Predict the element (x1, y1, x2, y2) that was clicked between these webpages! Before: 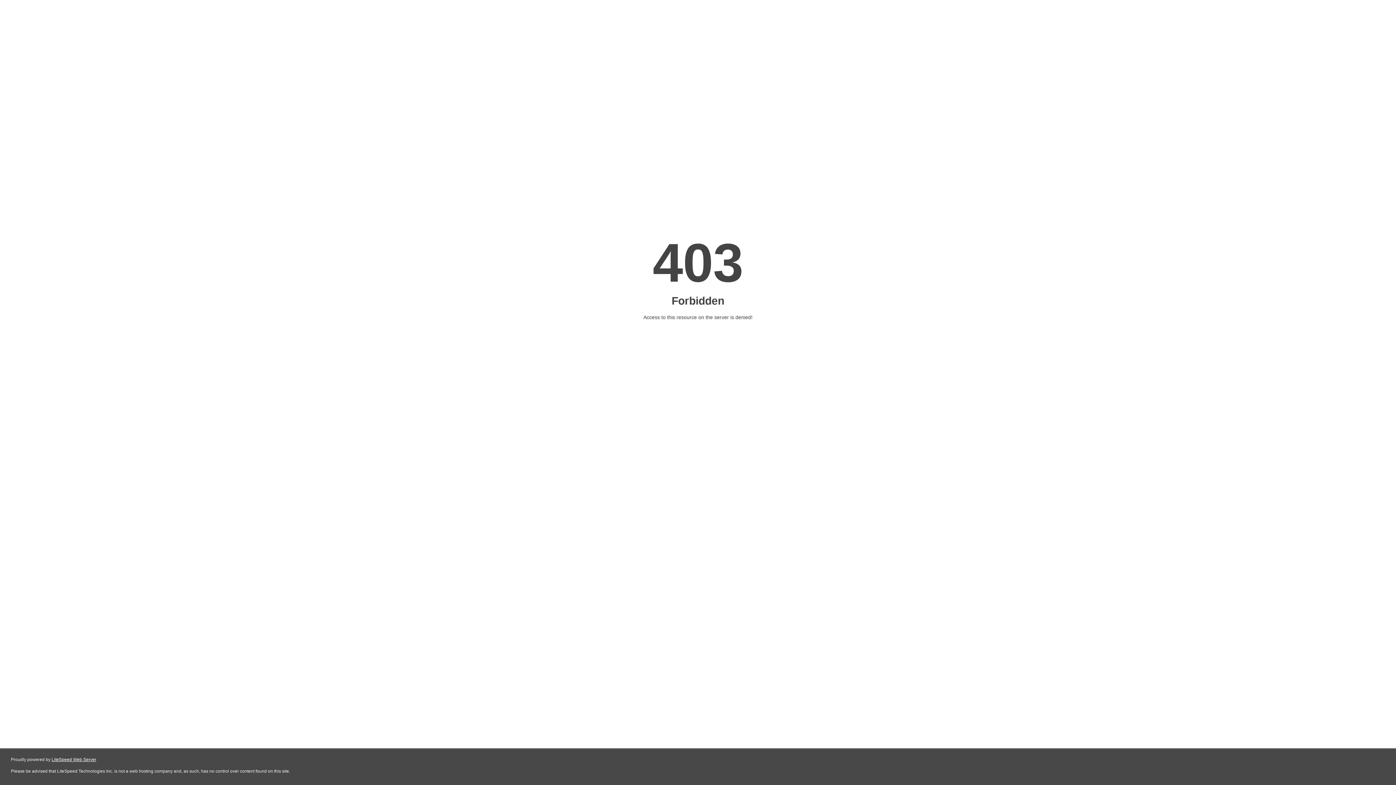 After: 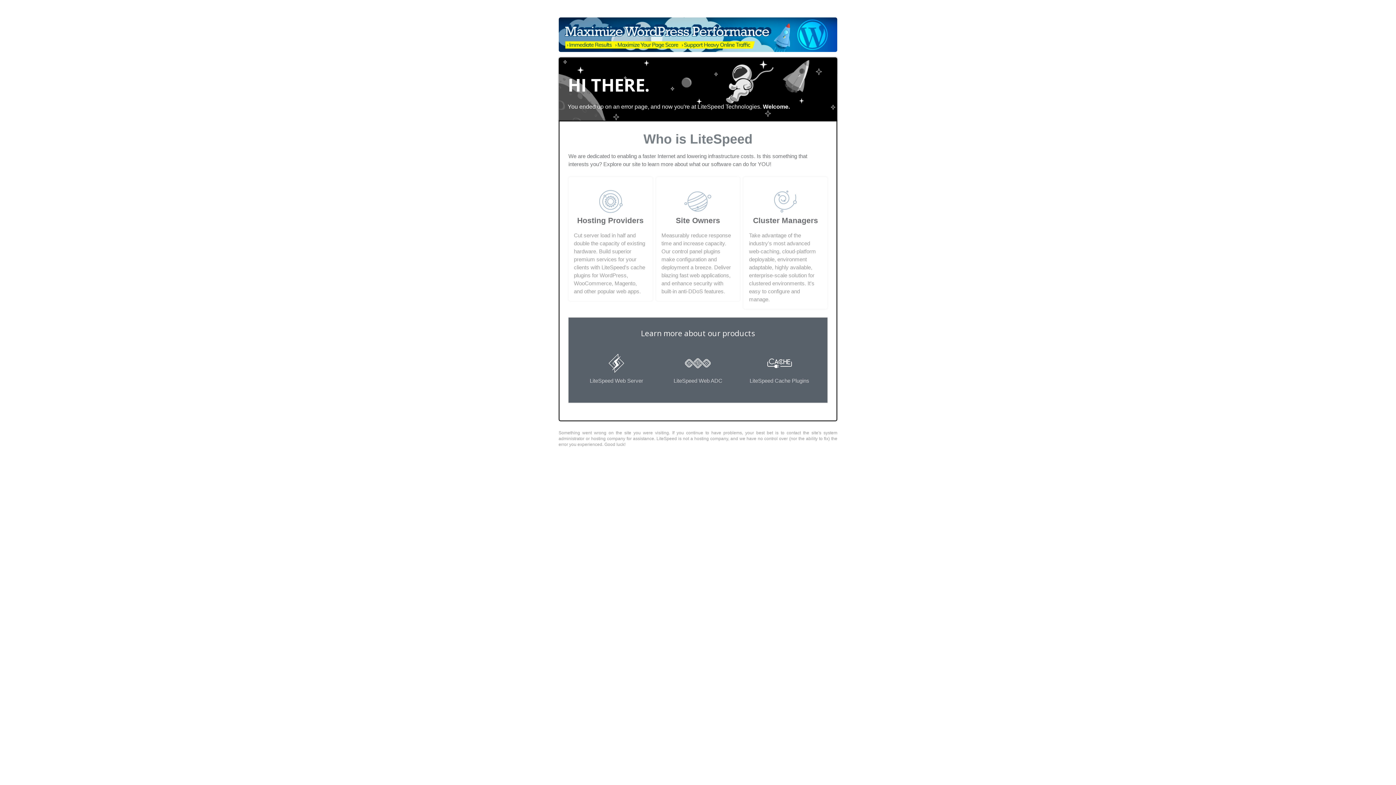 Action: bbox: (51, 757, 96, 762) label: LiteSpeed Web Server